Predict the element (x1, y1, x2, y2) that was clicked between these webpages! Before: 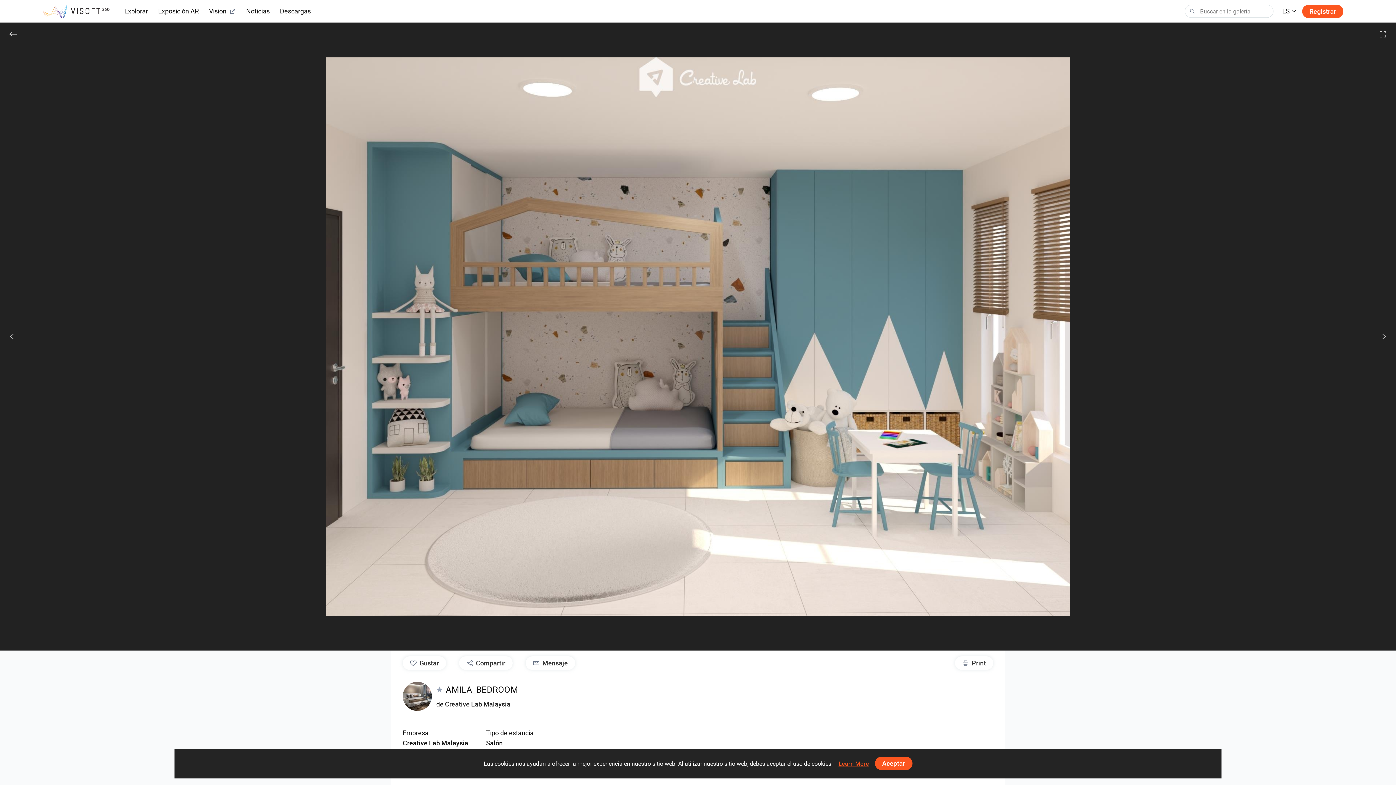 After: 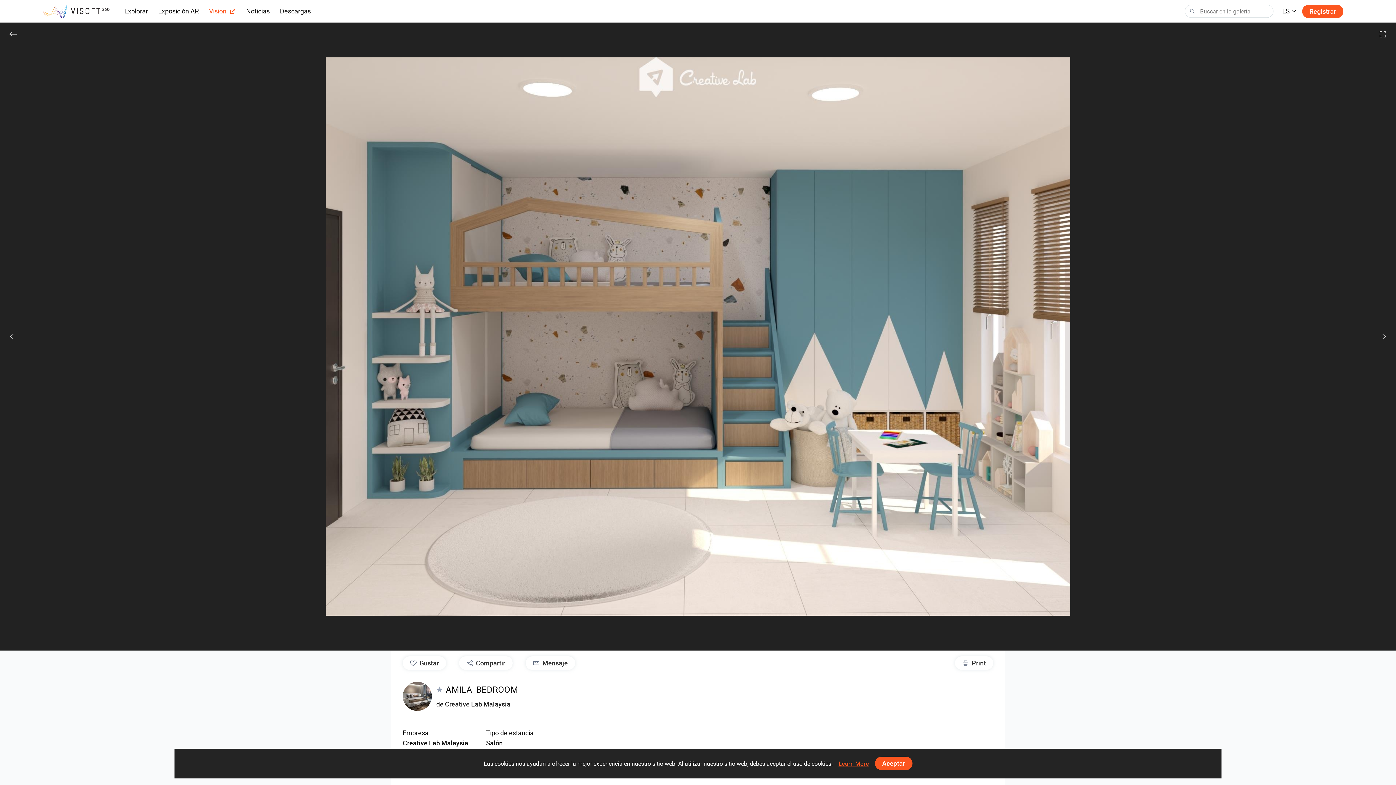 Action: bbox: (209, 6, 236, 16) label: Vision